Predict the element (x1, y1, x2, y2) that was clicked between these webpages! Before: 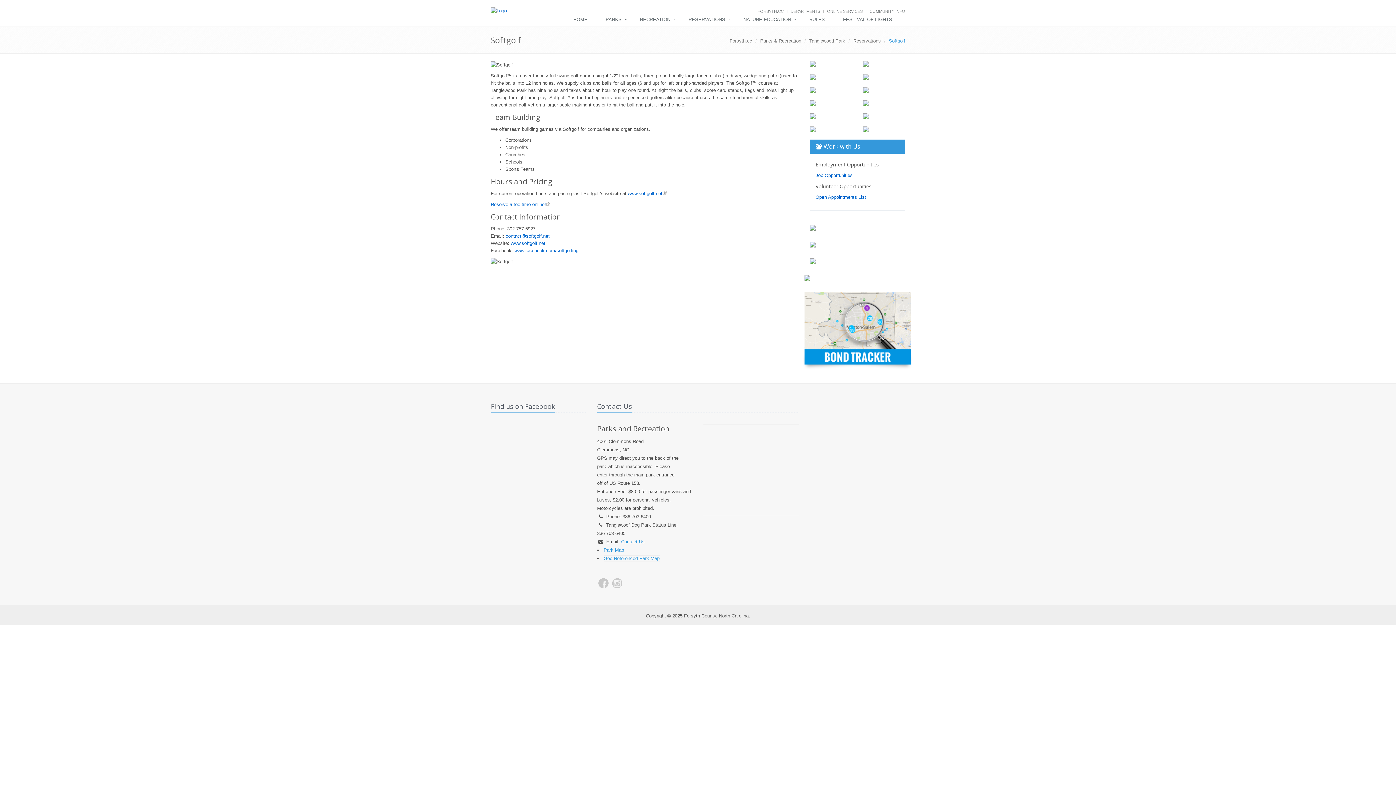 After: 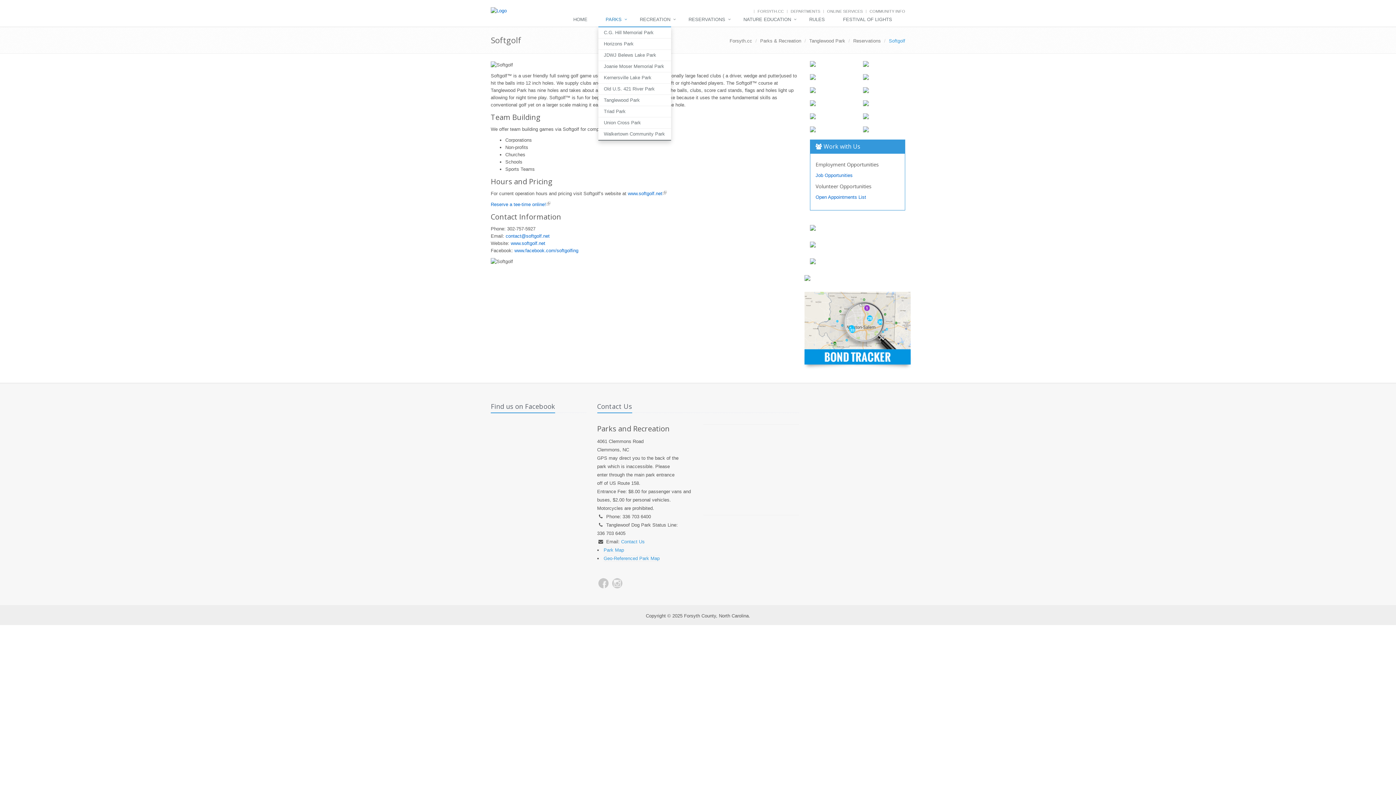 Action: label: PARKS bbox: (598, 12, 632, 27)